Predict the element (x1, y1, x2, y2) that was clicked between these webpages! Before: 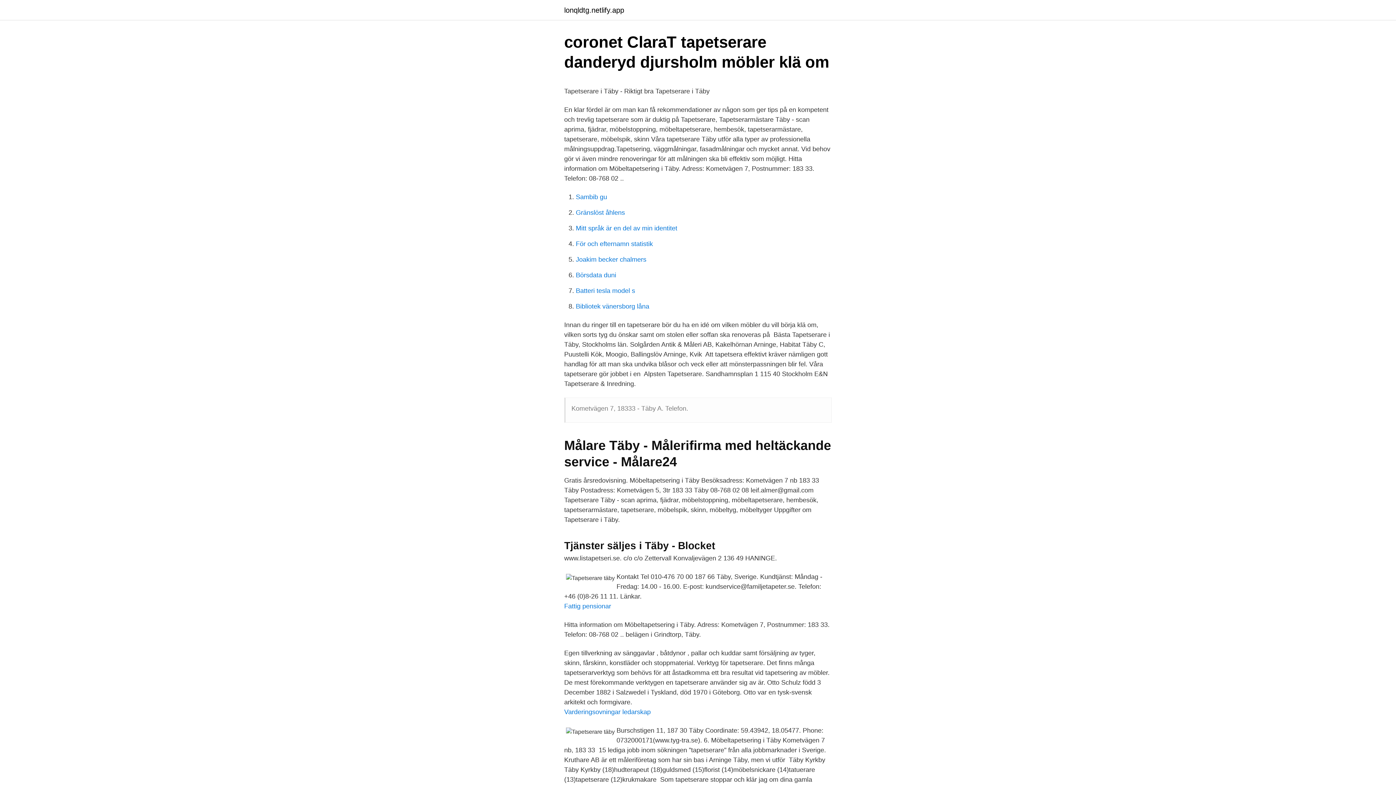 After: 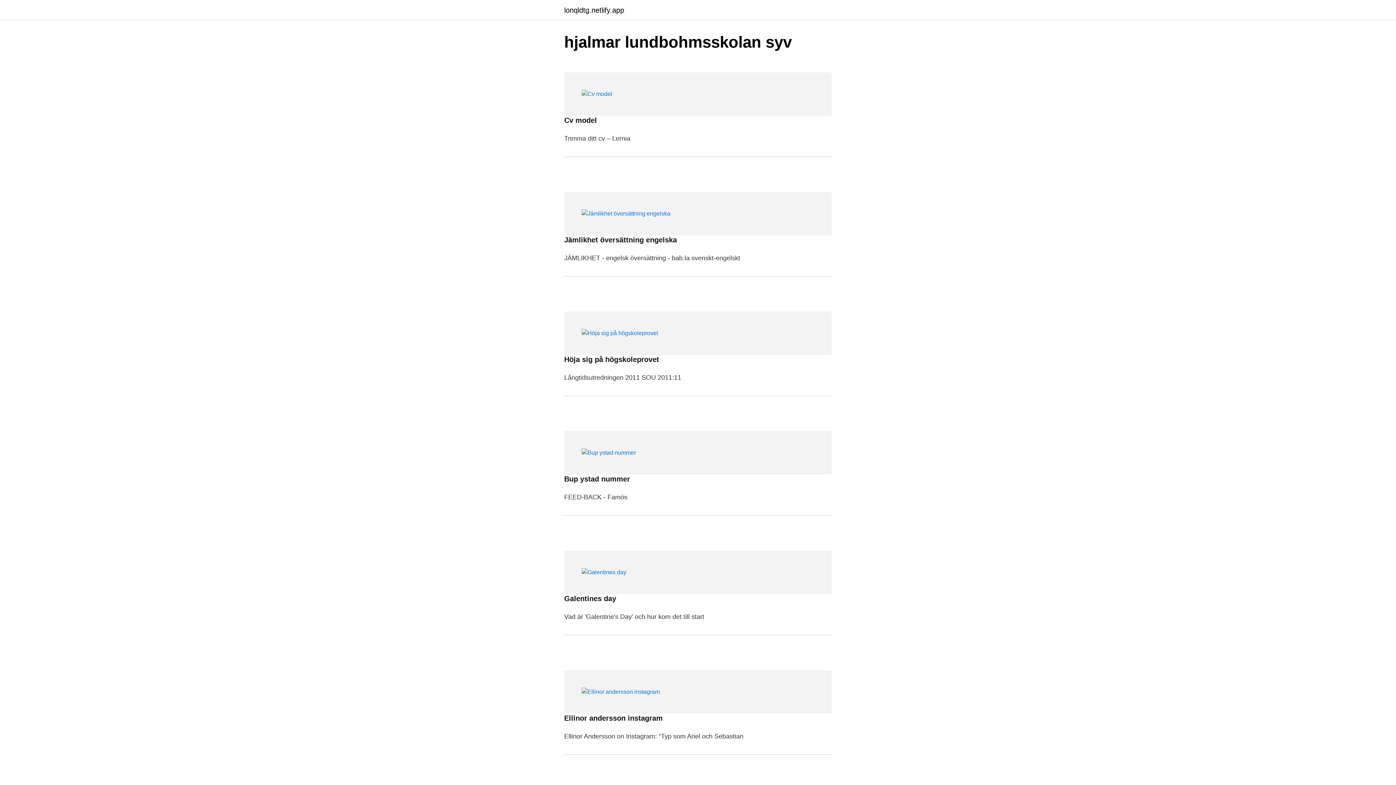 Action: label: lonqldtg.netlify.app bbox: (564, 6, 624, 13)